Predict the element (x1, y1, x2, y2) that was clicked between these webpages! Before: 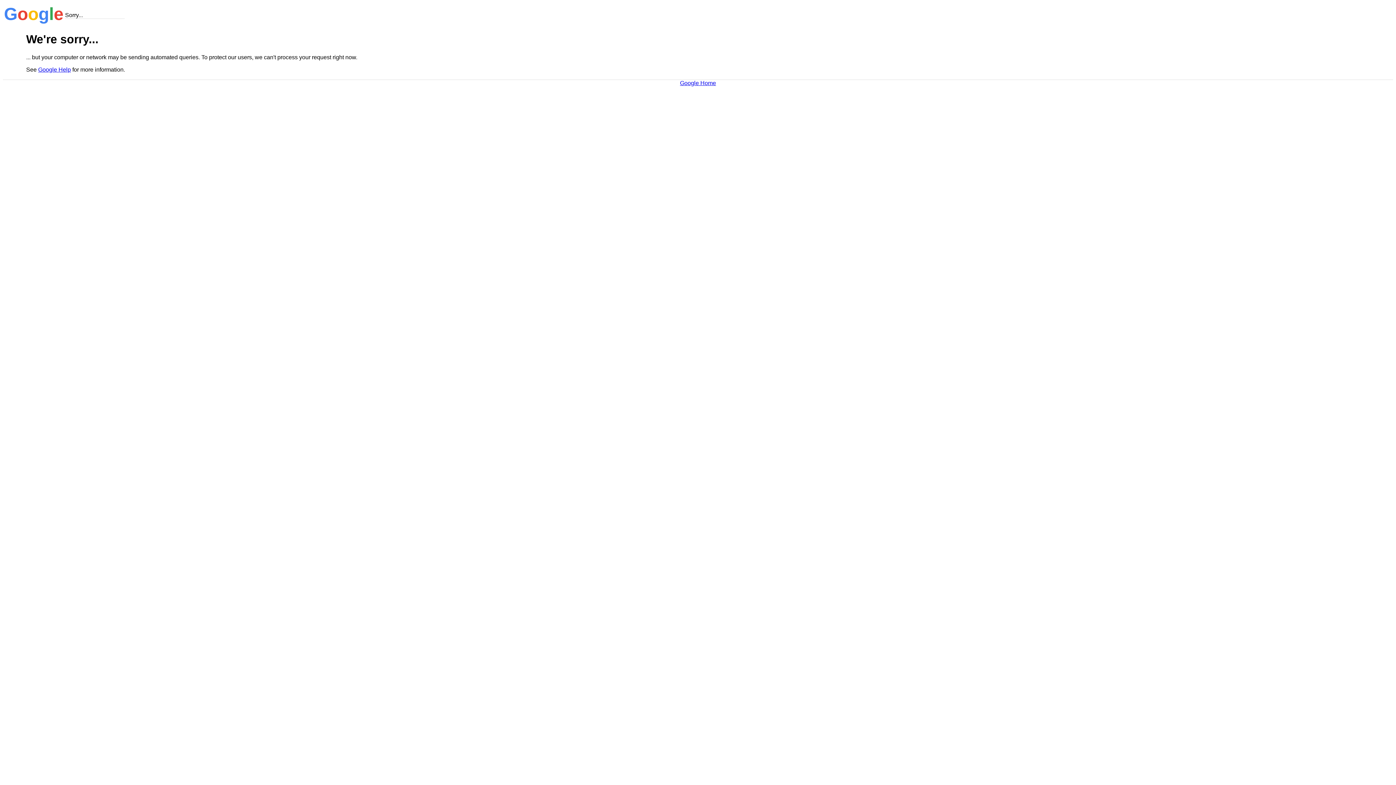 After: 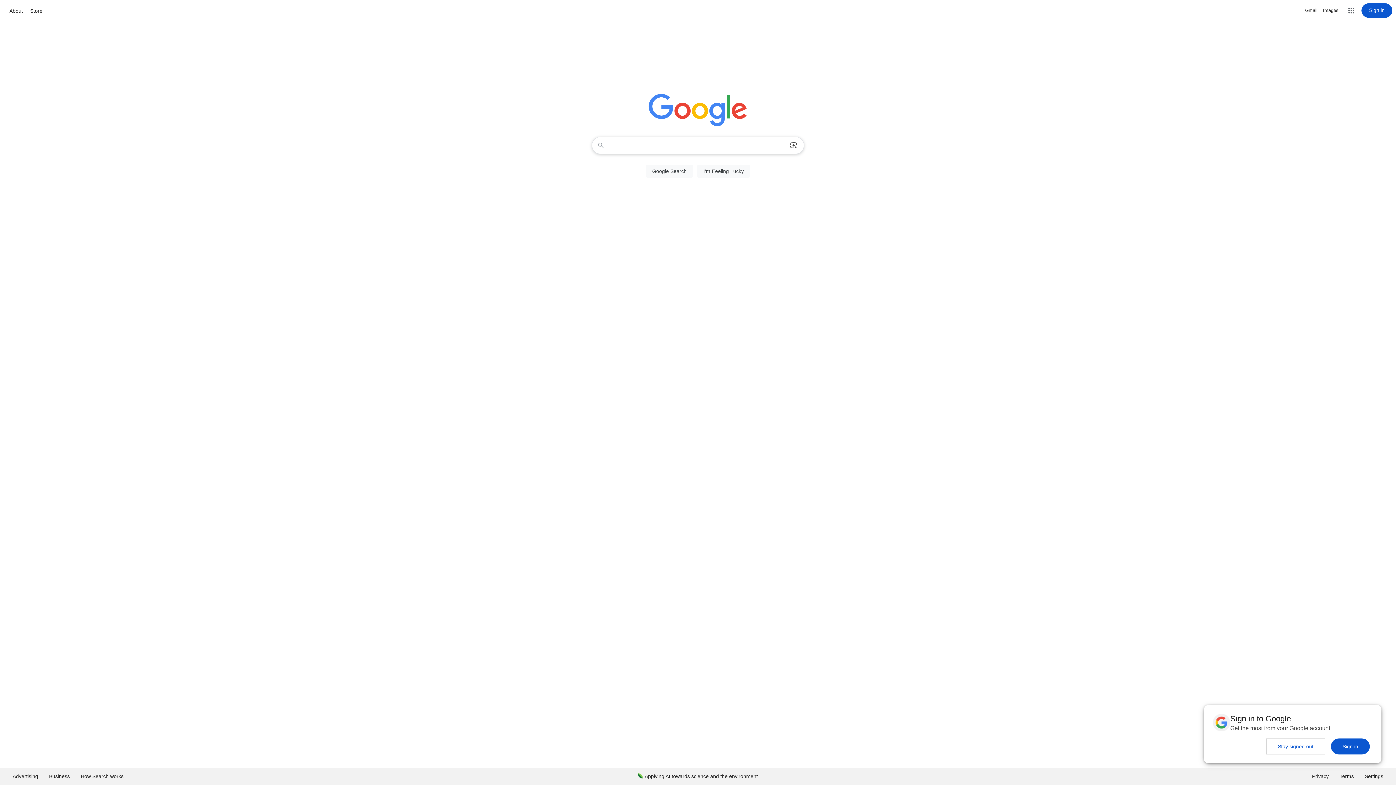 Action: label: Google Home bbox: (680, 79, 716, 86)